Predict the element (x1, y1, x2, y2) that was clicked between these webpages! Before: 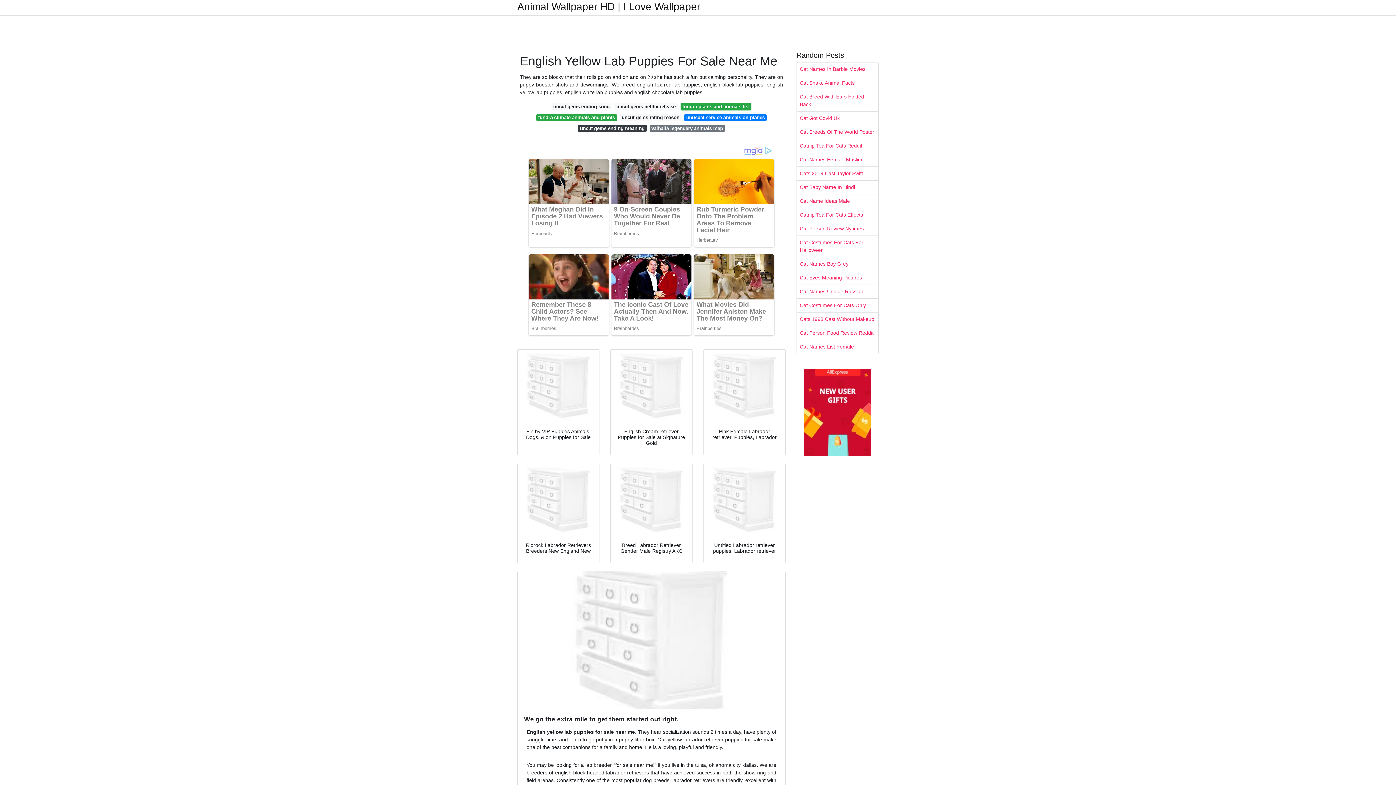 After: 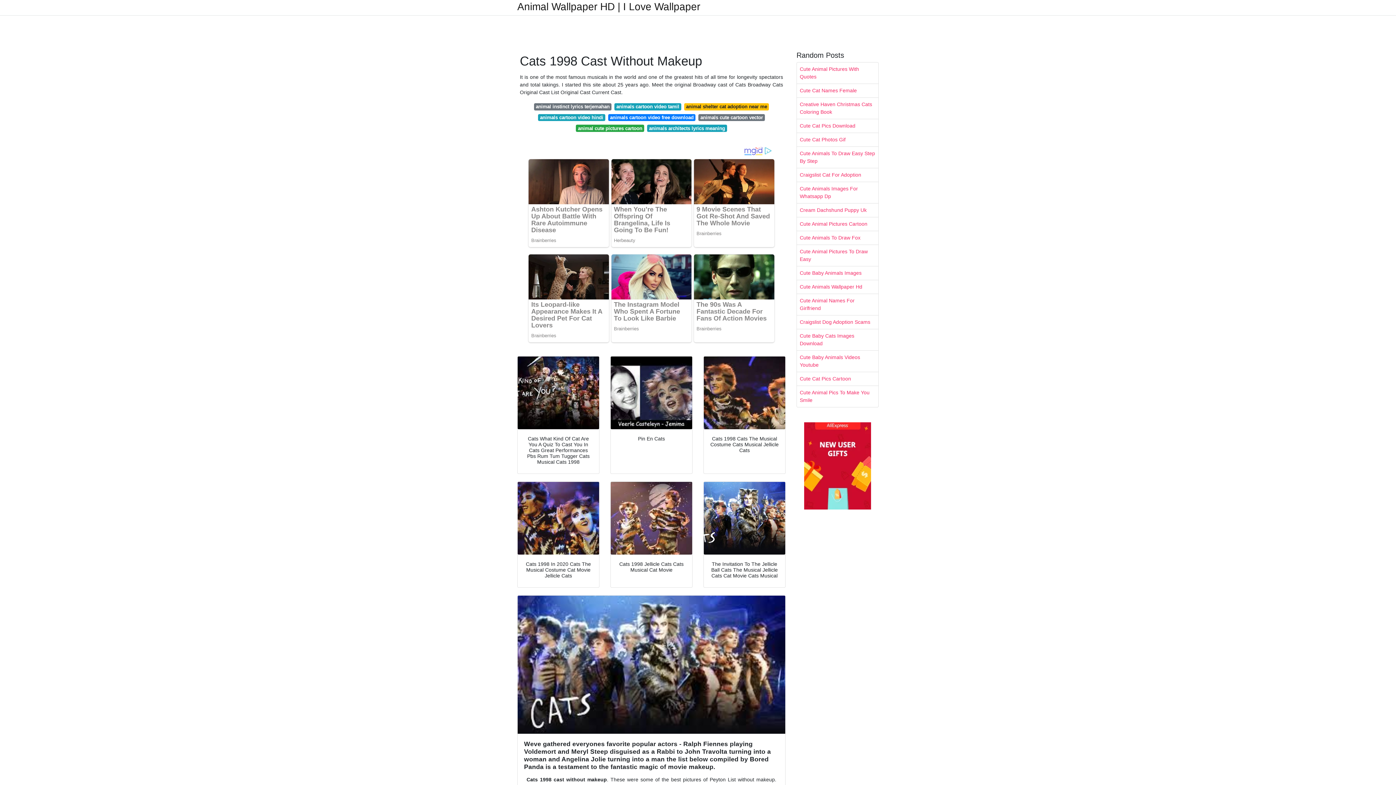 Action: bbox: (797, 312, 878, 326) label: Cats 1998 Cast Without Makeup